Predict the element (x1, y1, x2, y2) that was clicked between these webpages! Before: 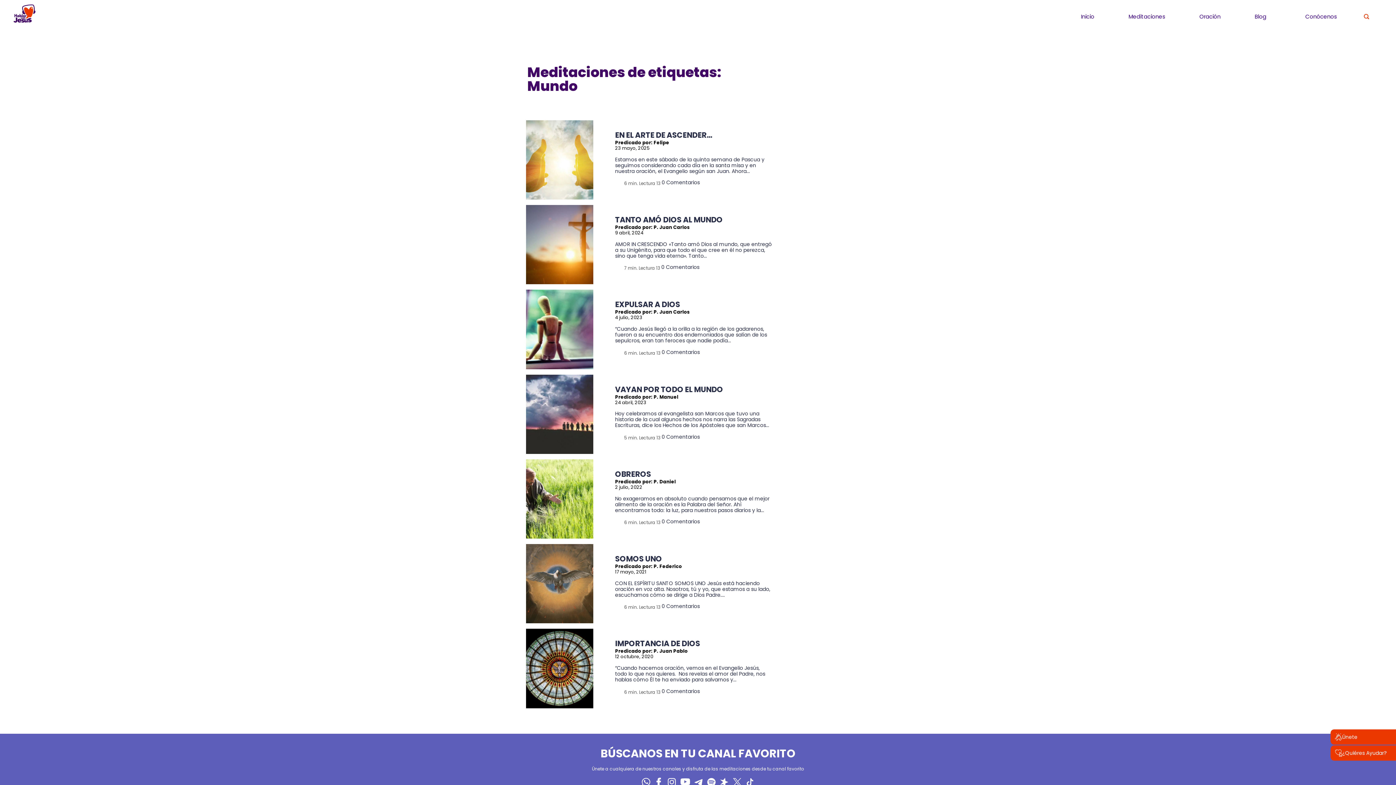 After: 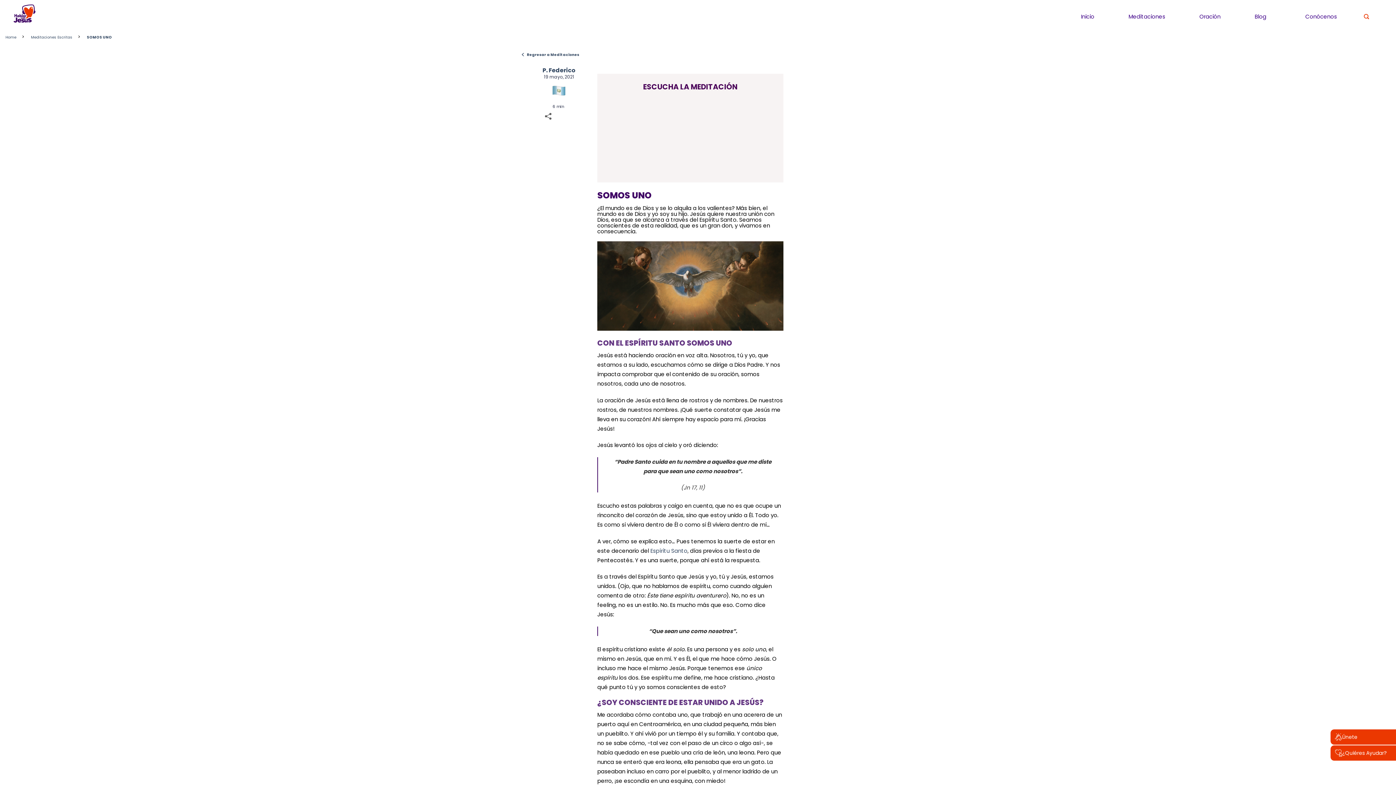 Action: label: 17 mayo, 2021 bbox: (615, 568, 772, 576)